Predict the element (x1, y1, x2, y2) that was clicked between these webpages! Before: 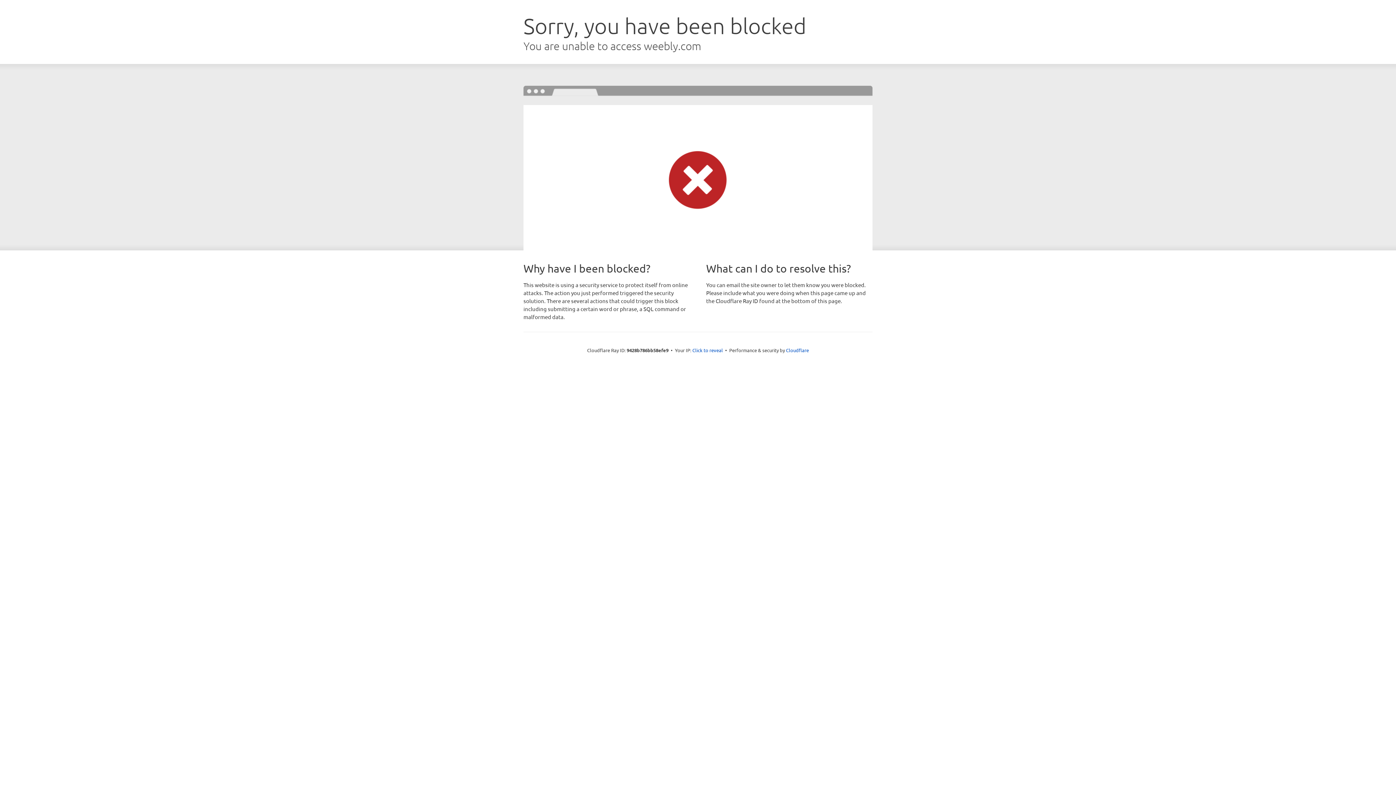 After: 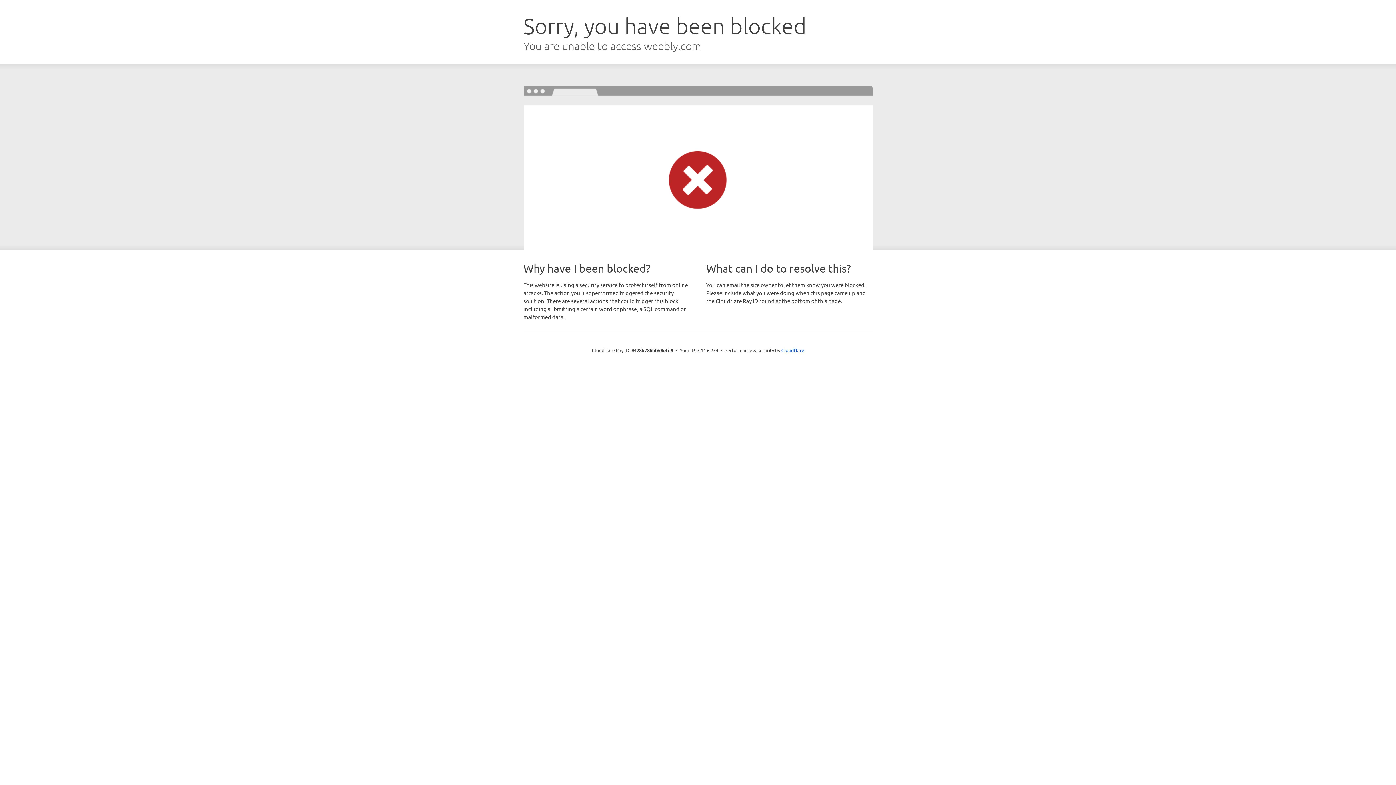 Action: label: Click to reveal bbox: (692, 346, 723, 353)